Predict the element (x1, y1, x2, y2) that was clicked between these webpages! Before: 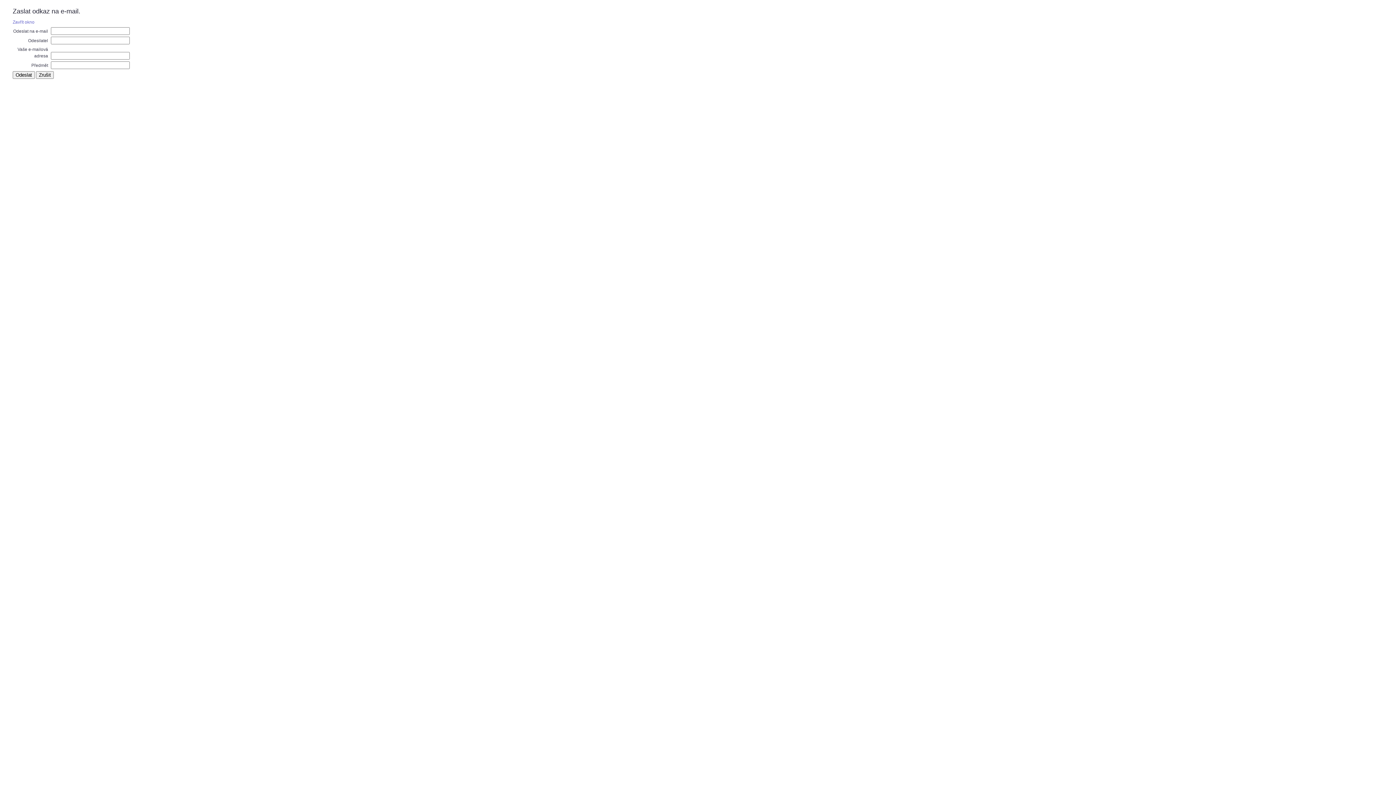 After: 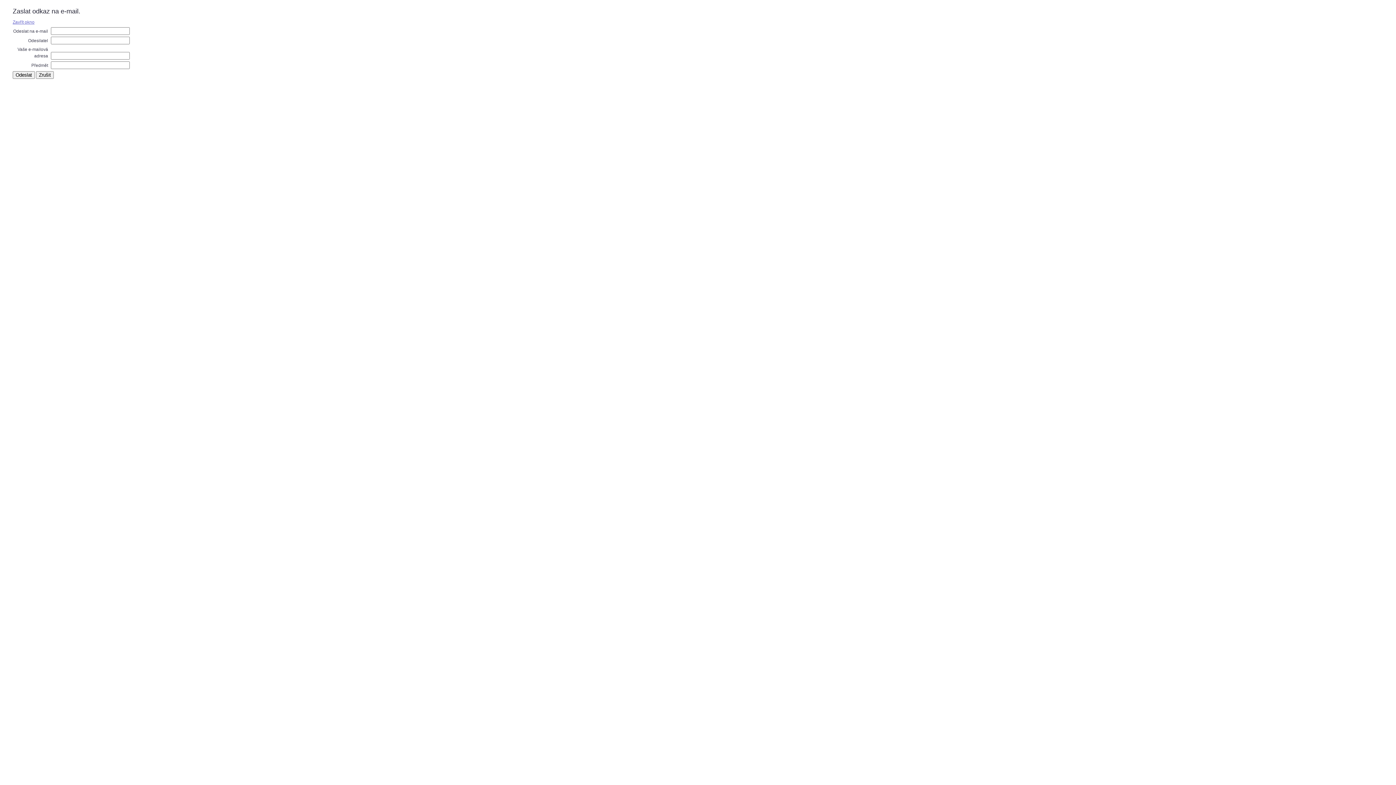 Action: bbox: (12, 19, 34, 24) label: Zavřít okno